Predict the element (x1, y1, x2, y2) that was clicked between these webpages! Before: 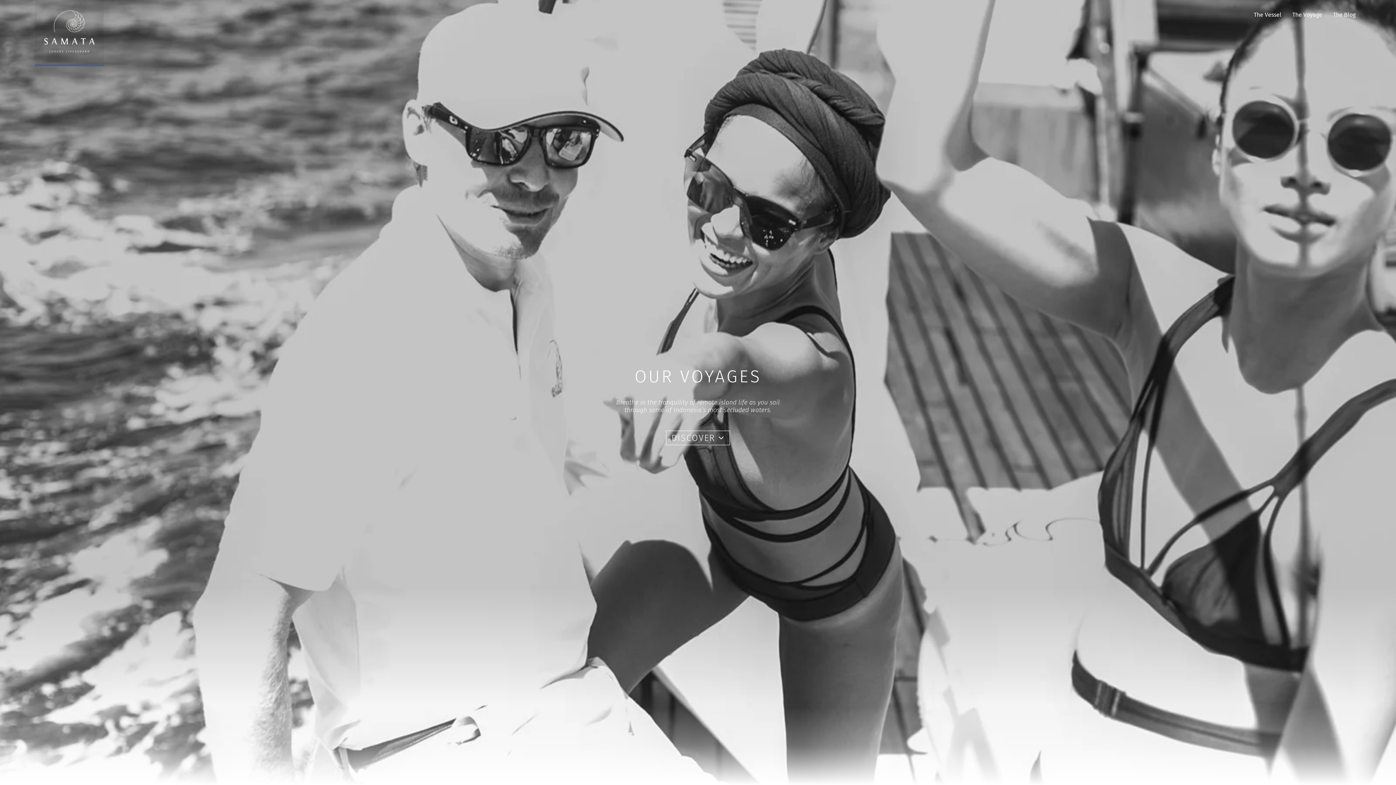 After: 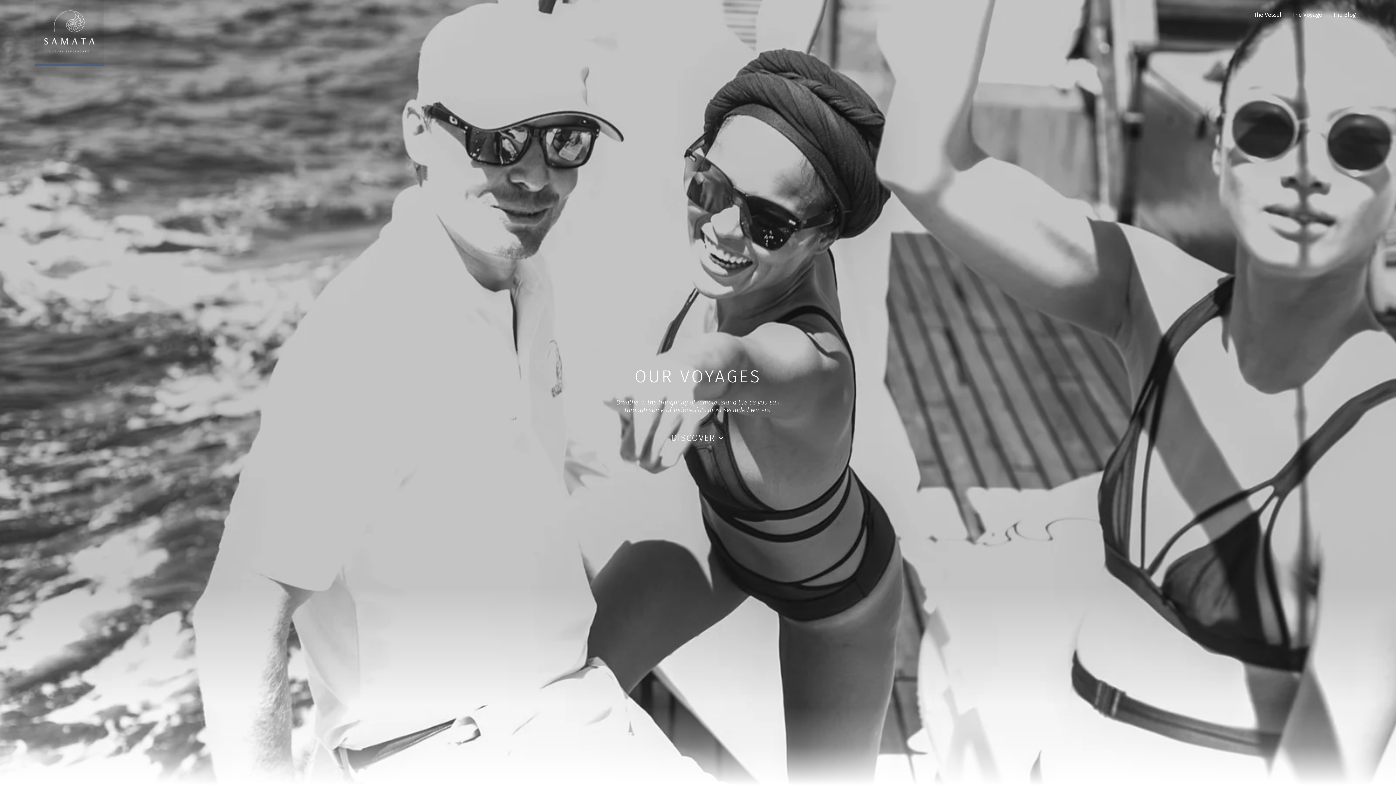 Action: bbox: (1292, 11, 1322, 18) label: The Voyage